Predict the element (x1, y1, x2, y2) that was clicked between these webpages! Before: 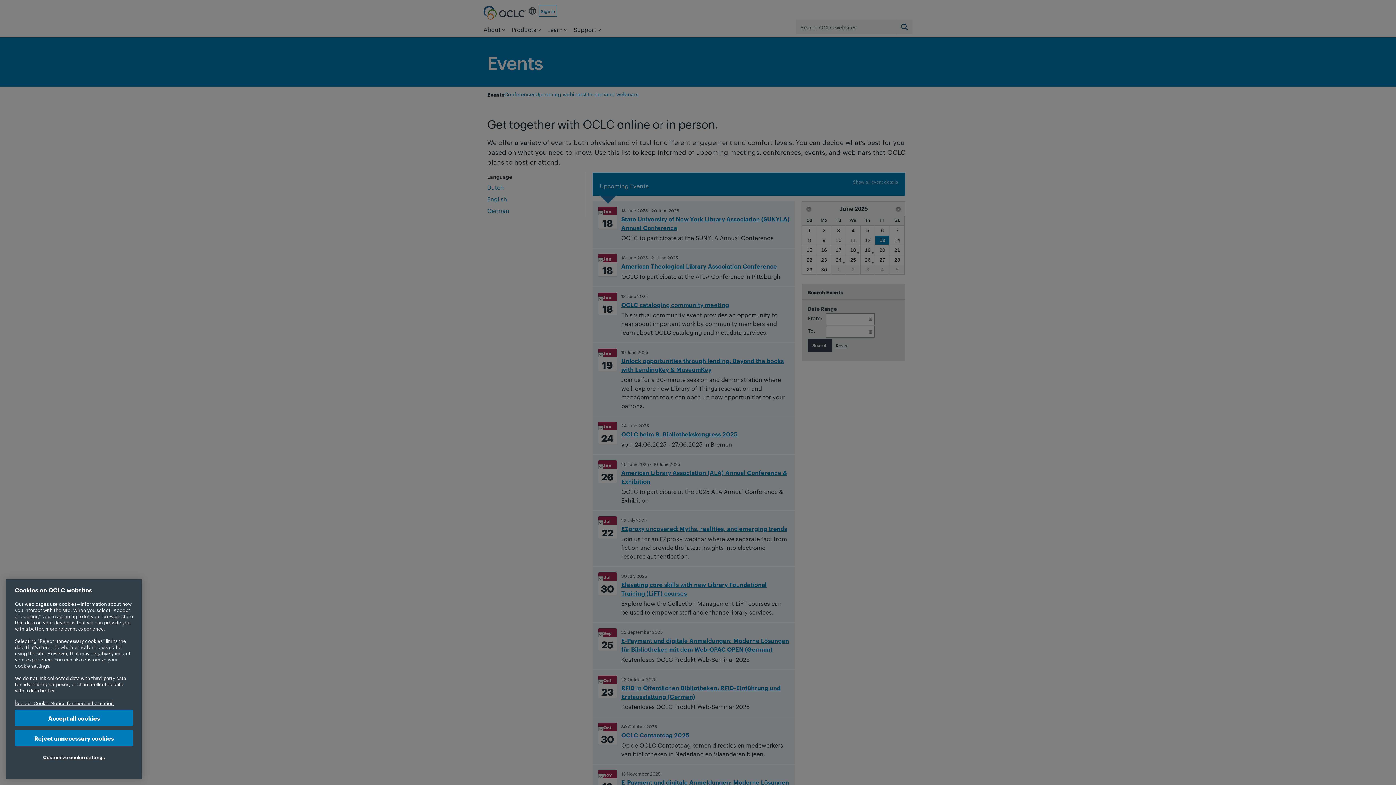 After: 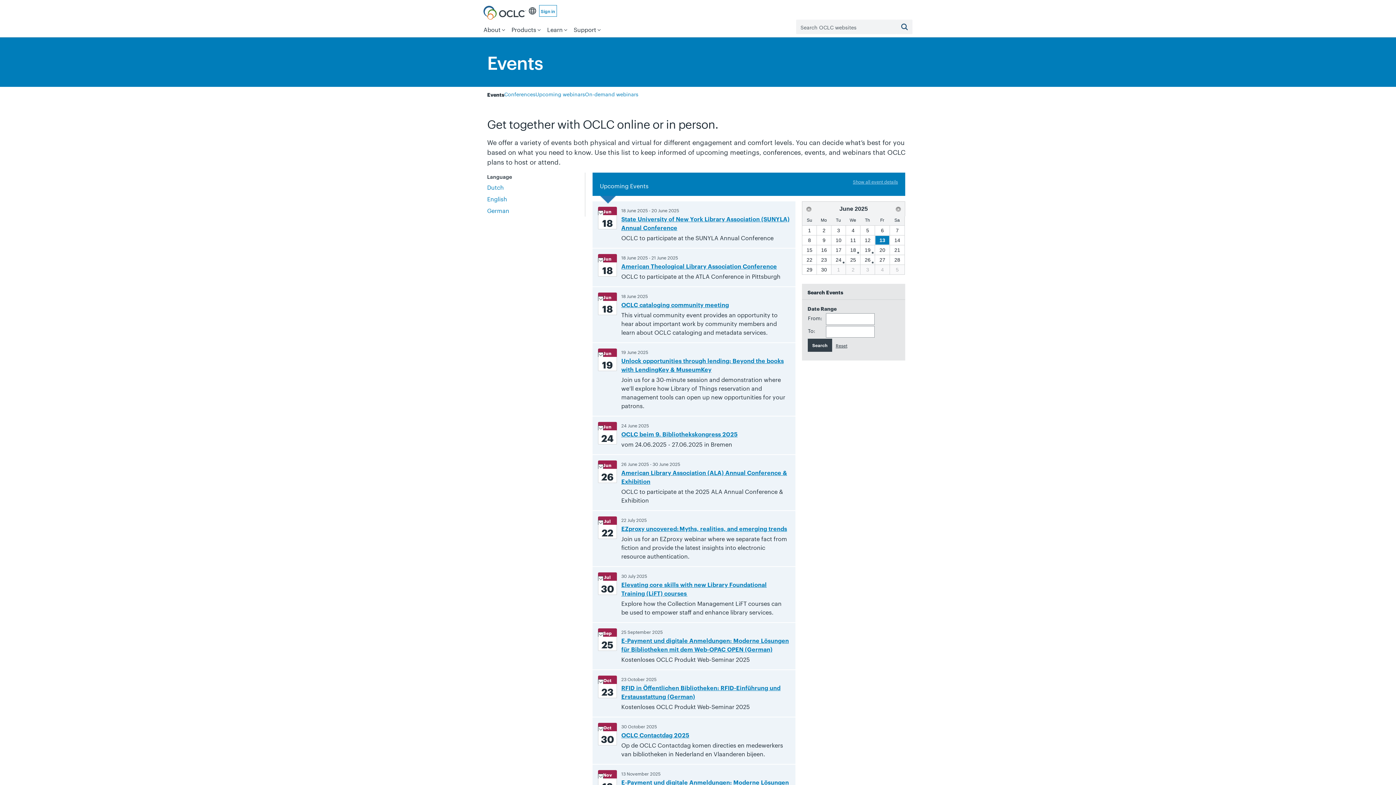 Action: bbox: (14, 710, 133, 726) label: Accept all cookies